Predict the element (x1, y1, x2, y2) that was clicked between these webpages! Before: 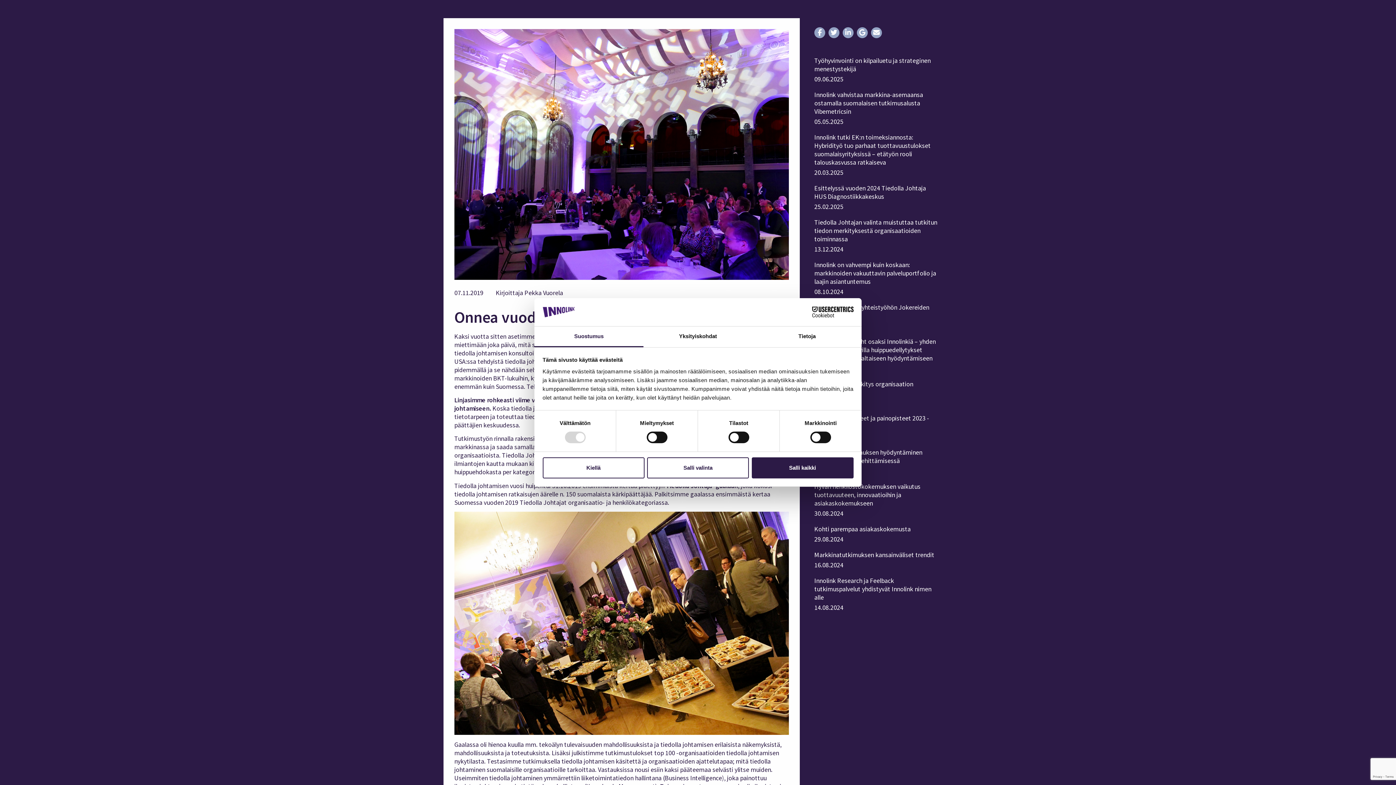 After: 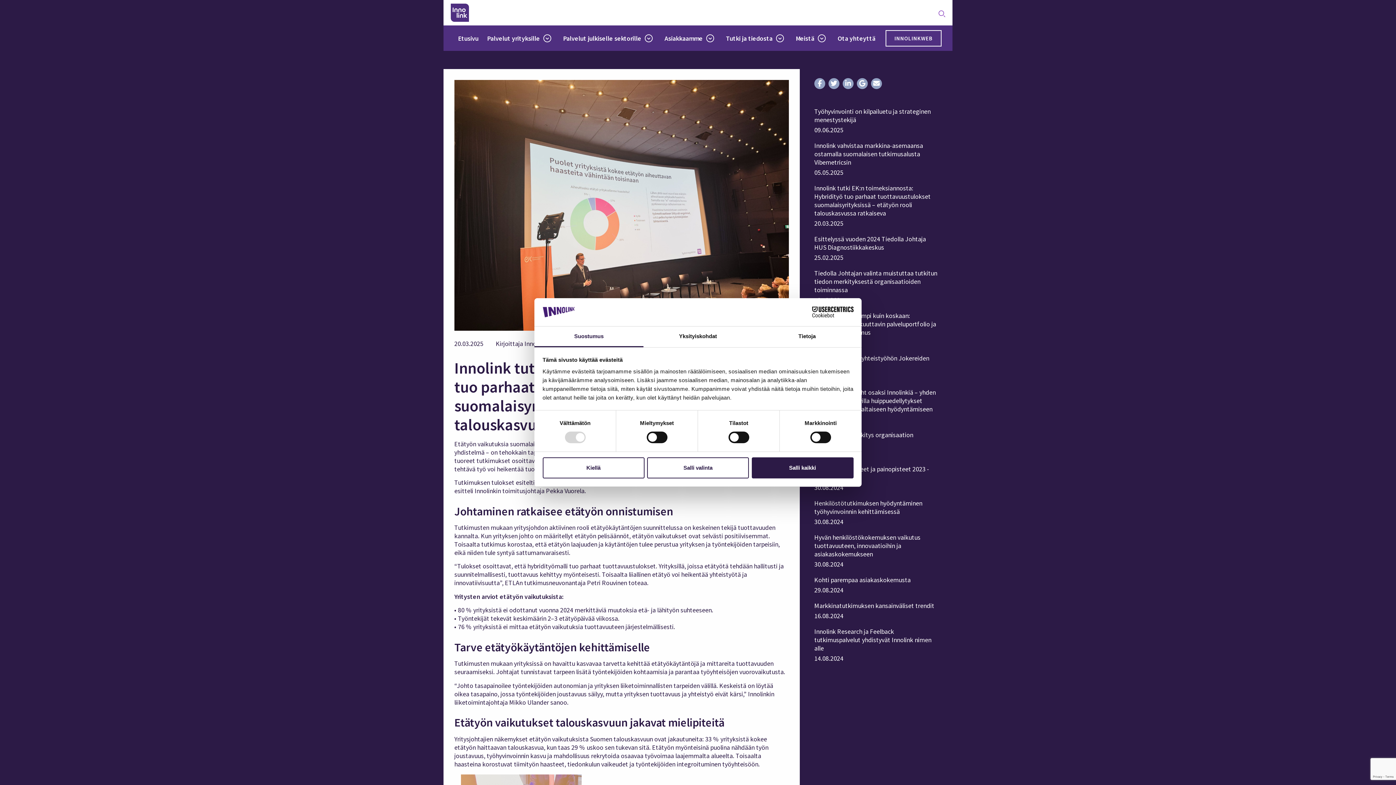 Action: bbox: (814, 133, 938, 176) label: Innolink tutki EK:n toimeksiannosta: Hybridityö tuo parhaat tuottavuustulokset suomalaisyrityksissä – etätyön rooli talouskasvussa ratkaiseva
20.03.2025